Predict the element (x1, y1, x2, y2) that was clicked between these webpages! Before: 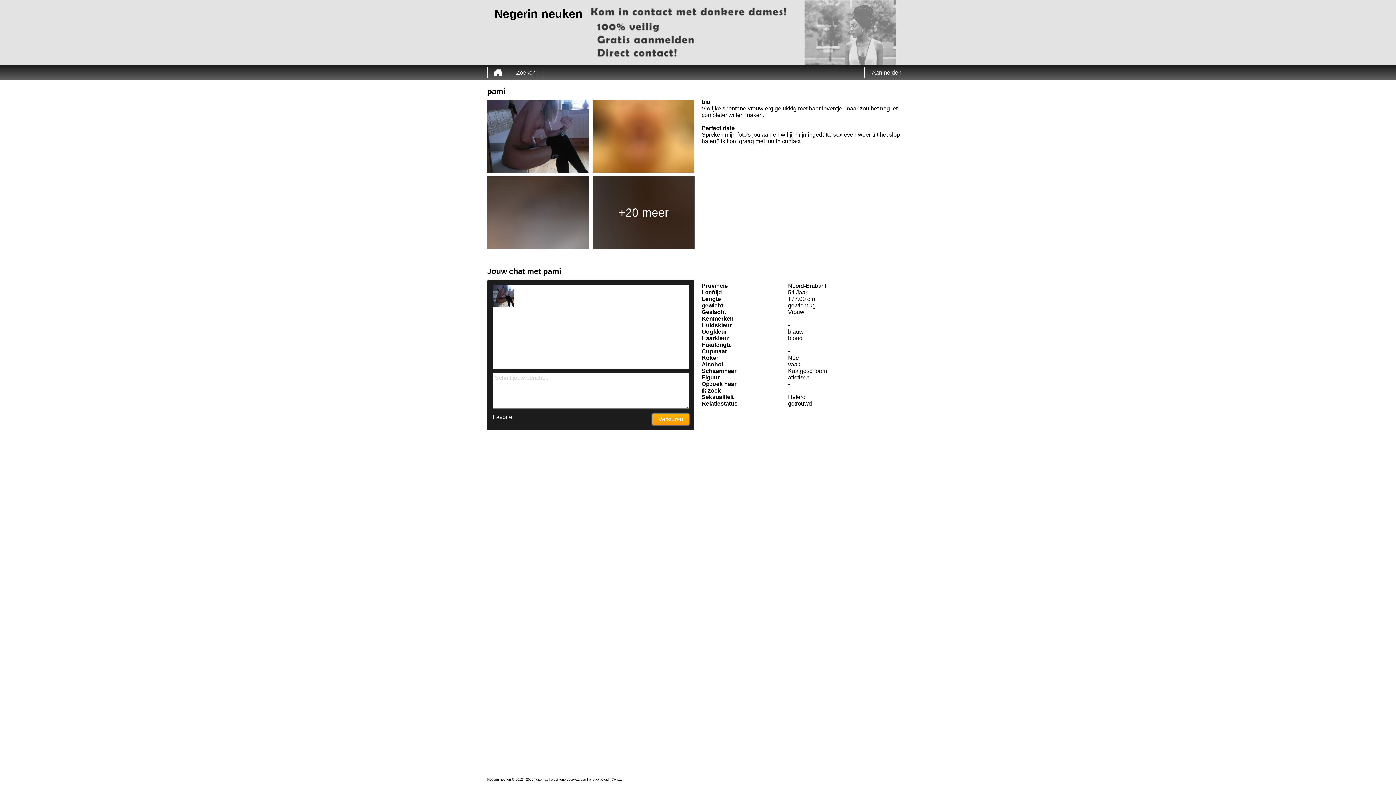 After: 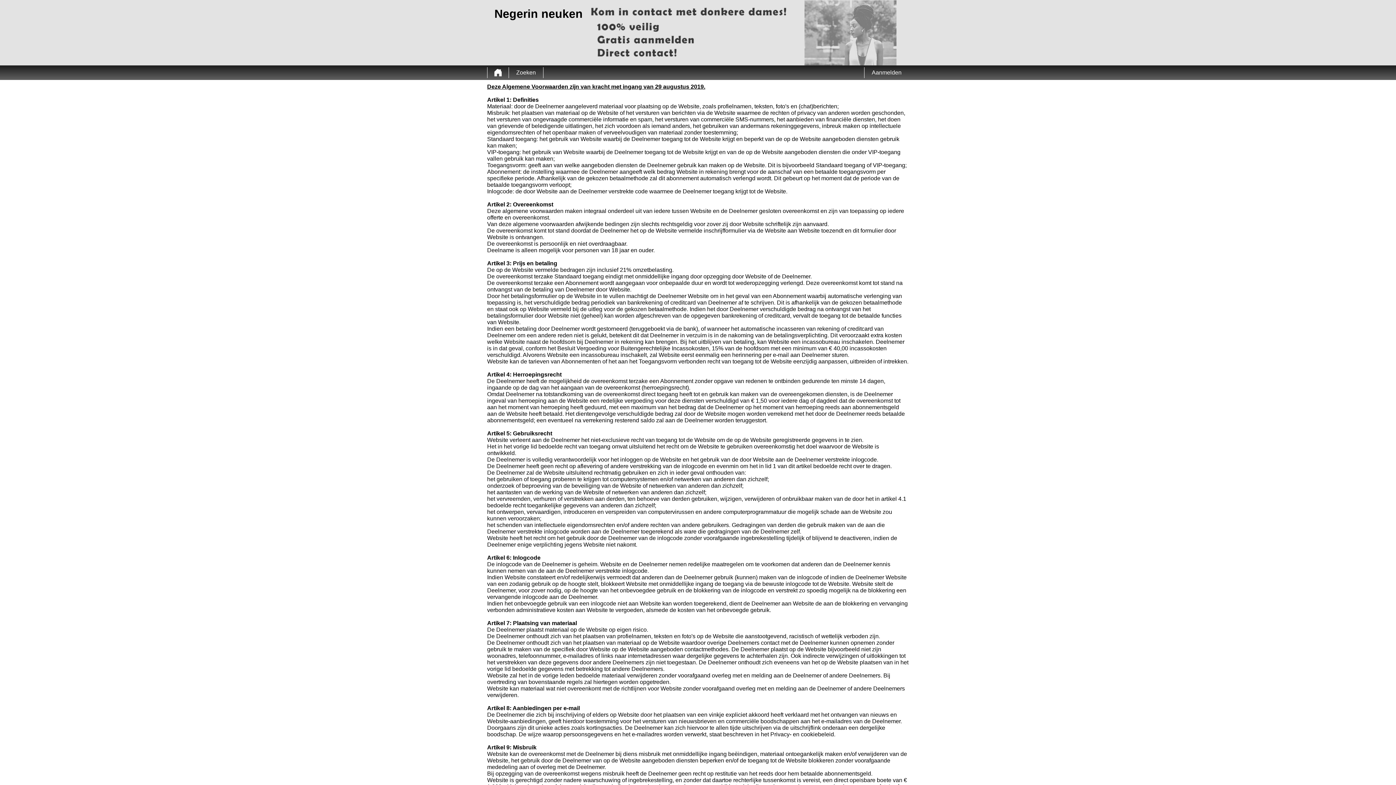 Action: bbox: (551, 778, 586, 781) label: algemene voorwaarden